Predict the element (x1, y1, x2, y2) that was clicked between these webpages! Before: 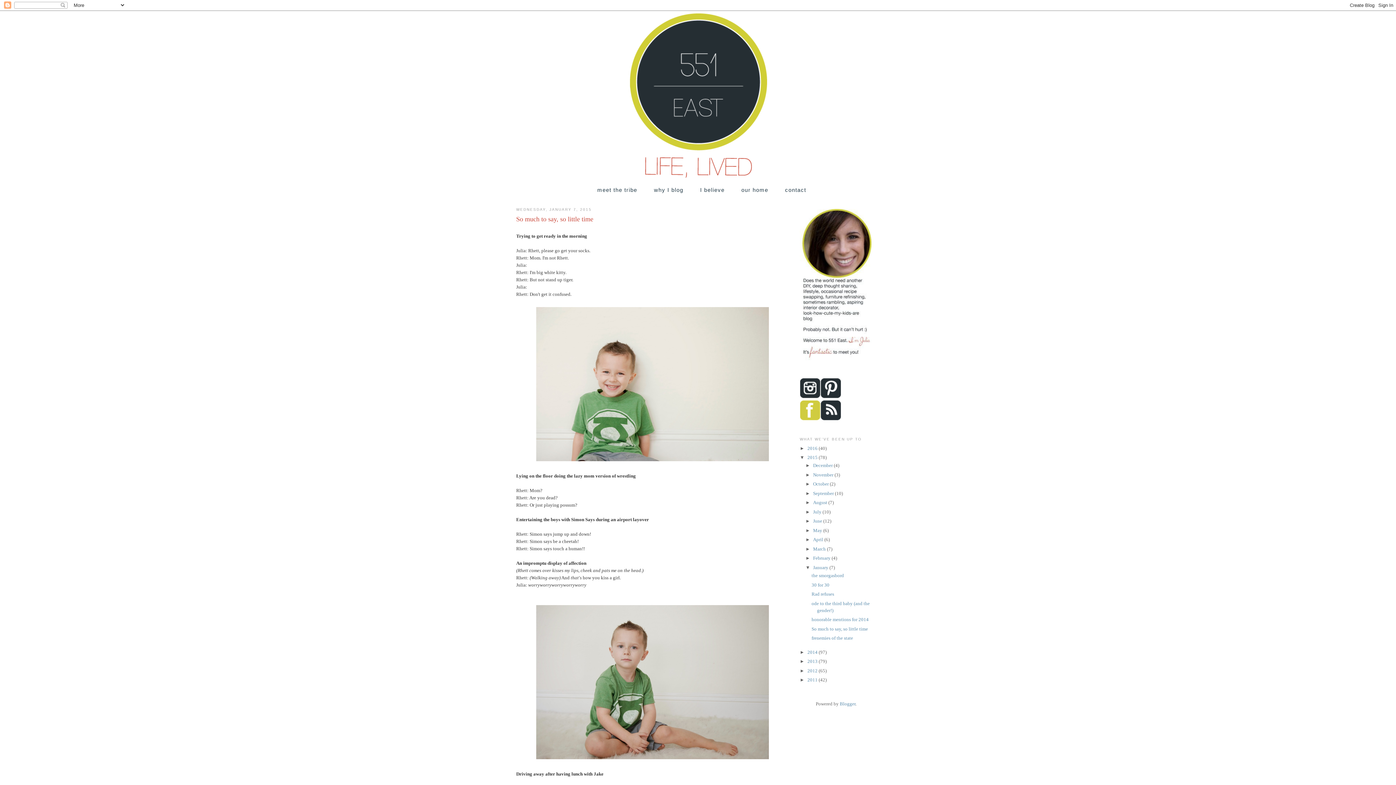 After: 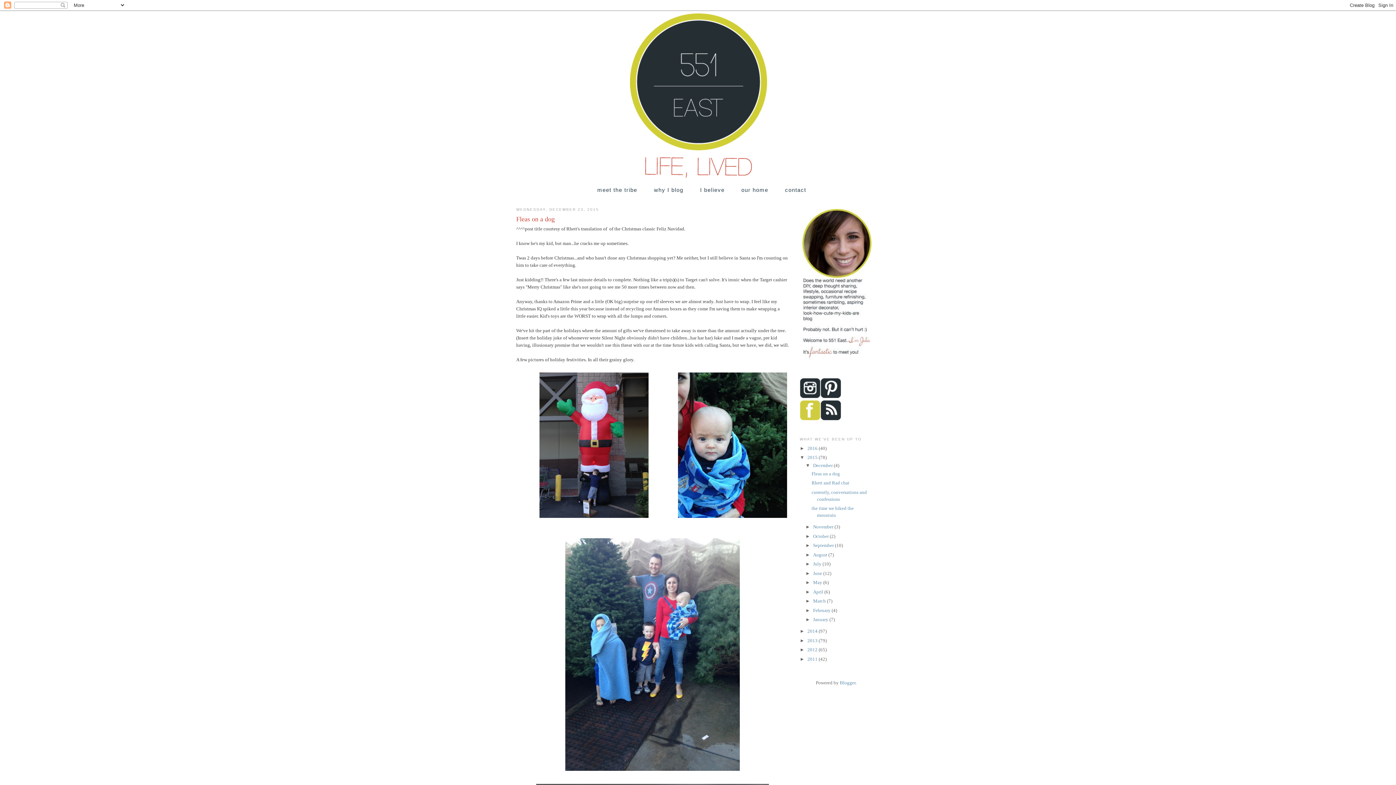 Action: label: 2015  bbox: (807, 454, 818, 460)